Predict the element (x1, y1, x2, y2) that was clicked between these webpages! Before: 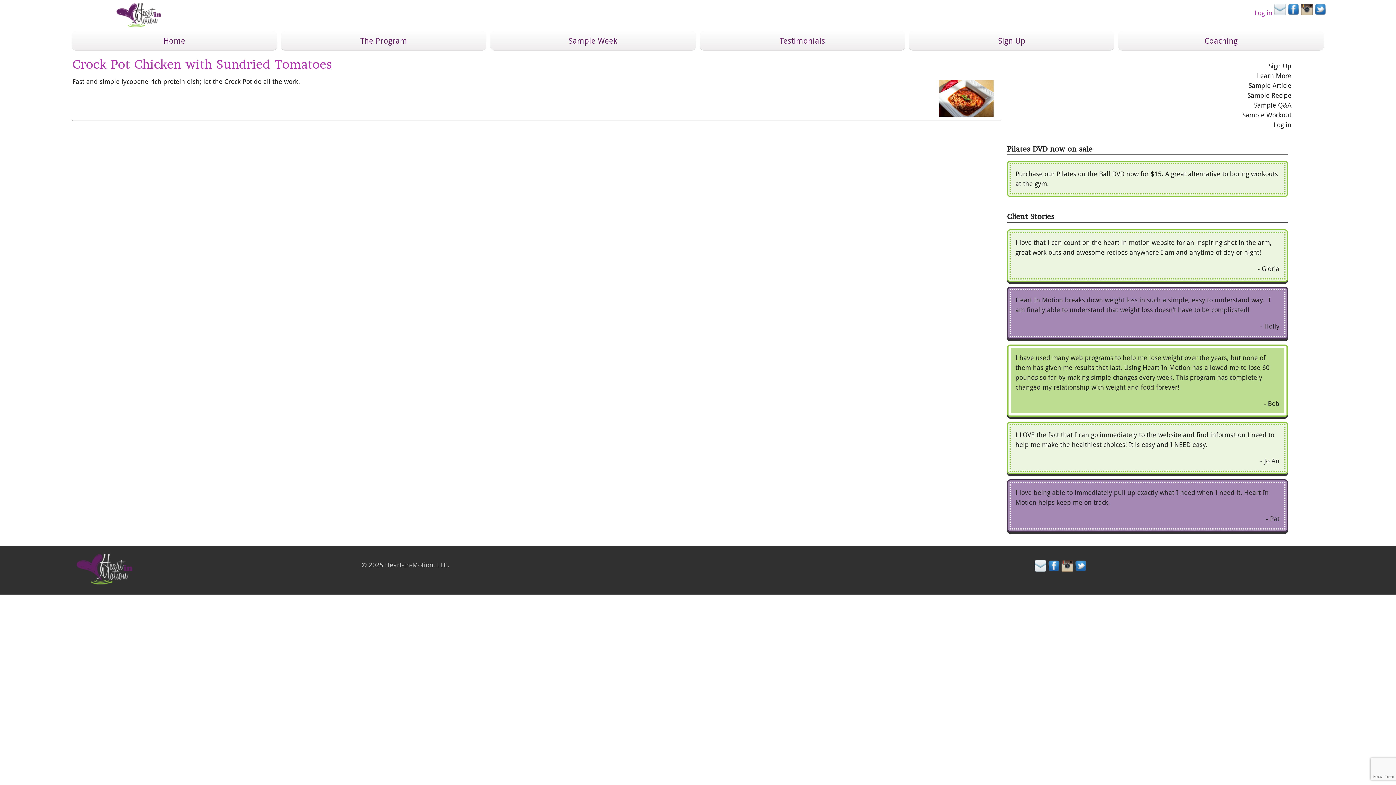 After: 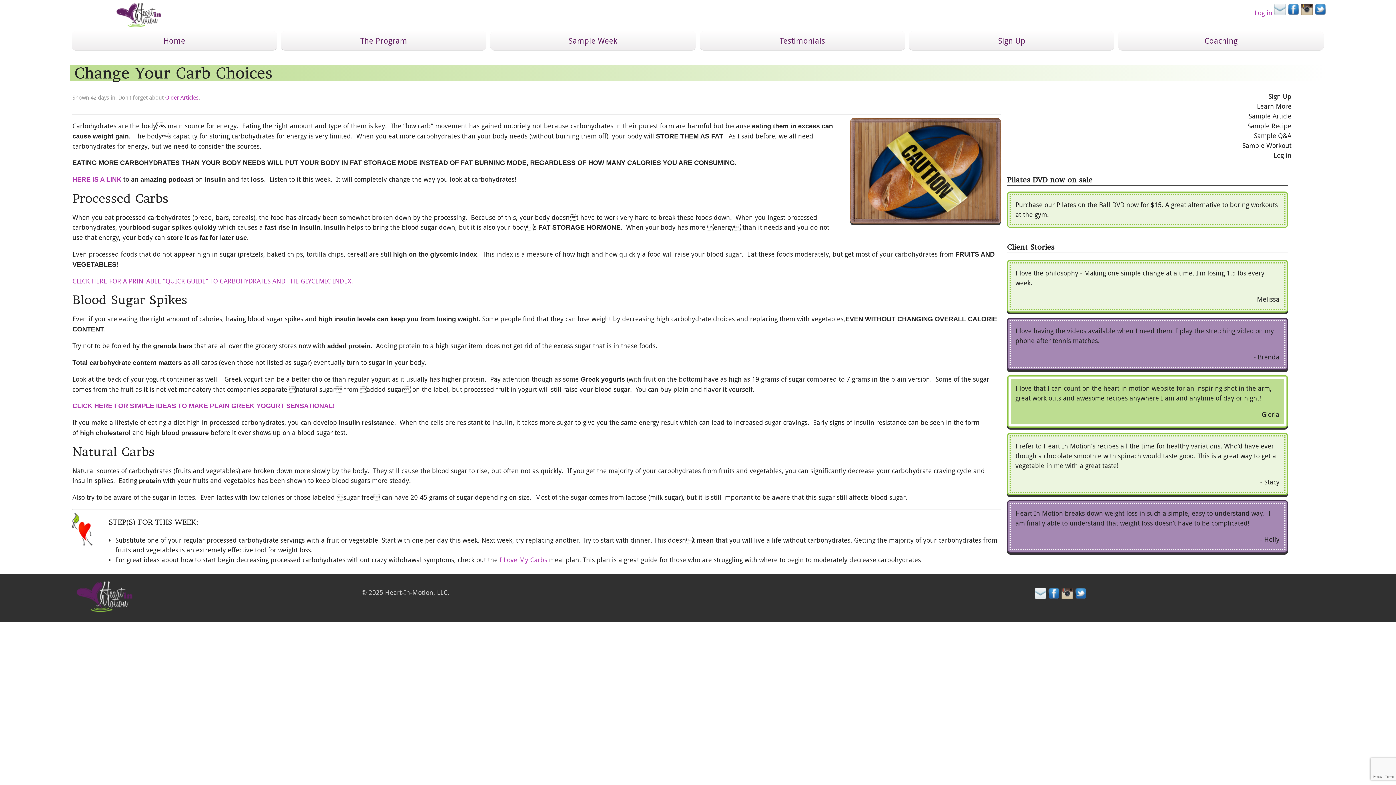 Action: bbox: (1248, 80, 1291, 89) label: Sample Article